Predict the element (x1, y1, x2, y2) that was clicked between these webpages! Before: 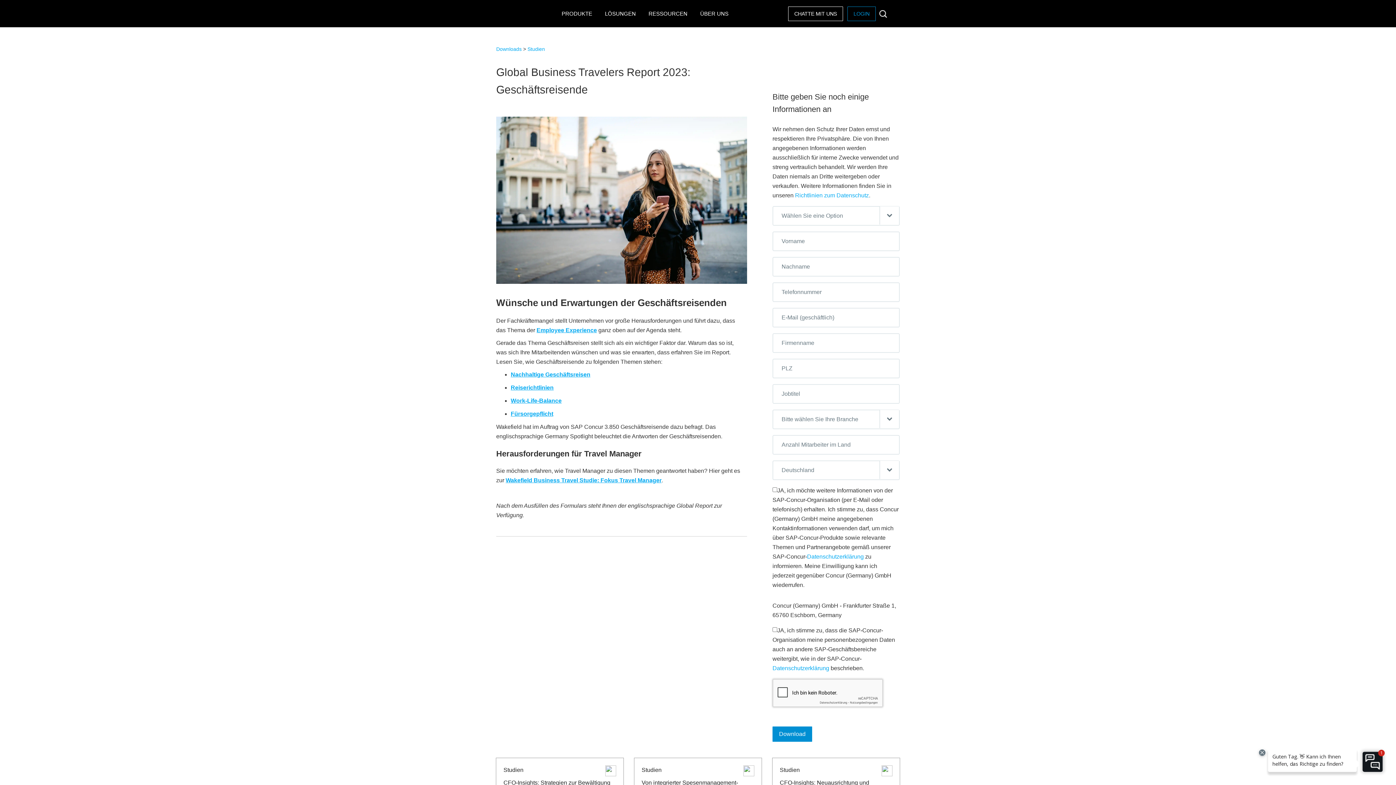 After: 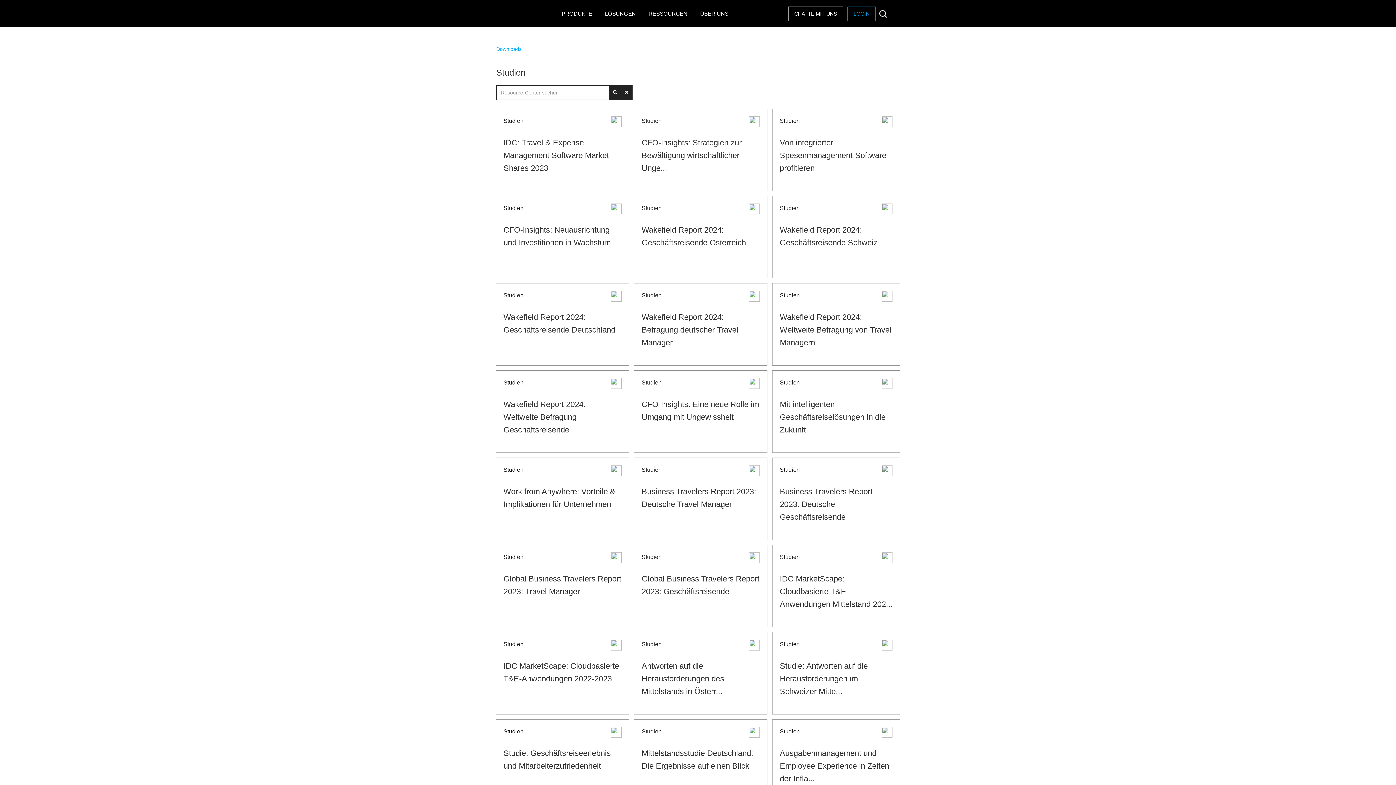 Action: label: Studien bbox: (527, 46, 545, 52)